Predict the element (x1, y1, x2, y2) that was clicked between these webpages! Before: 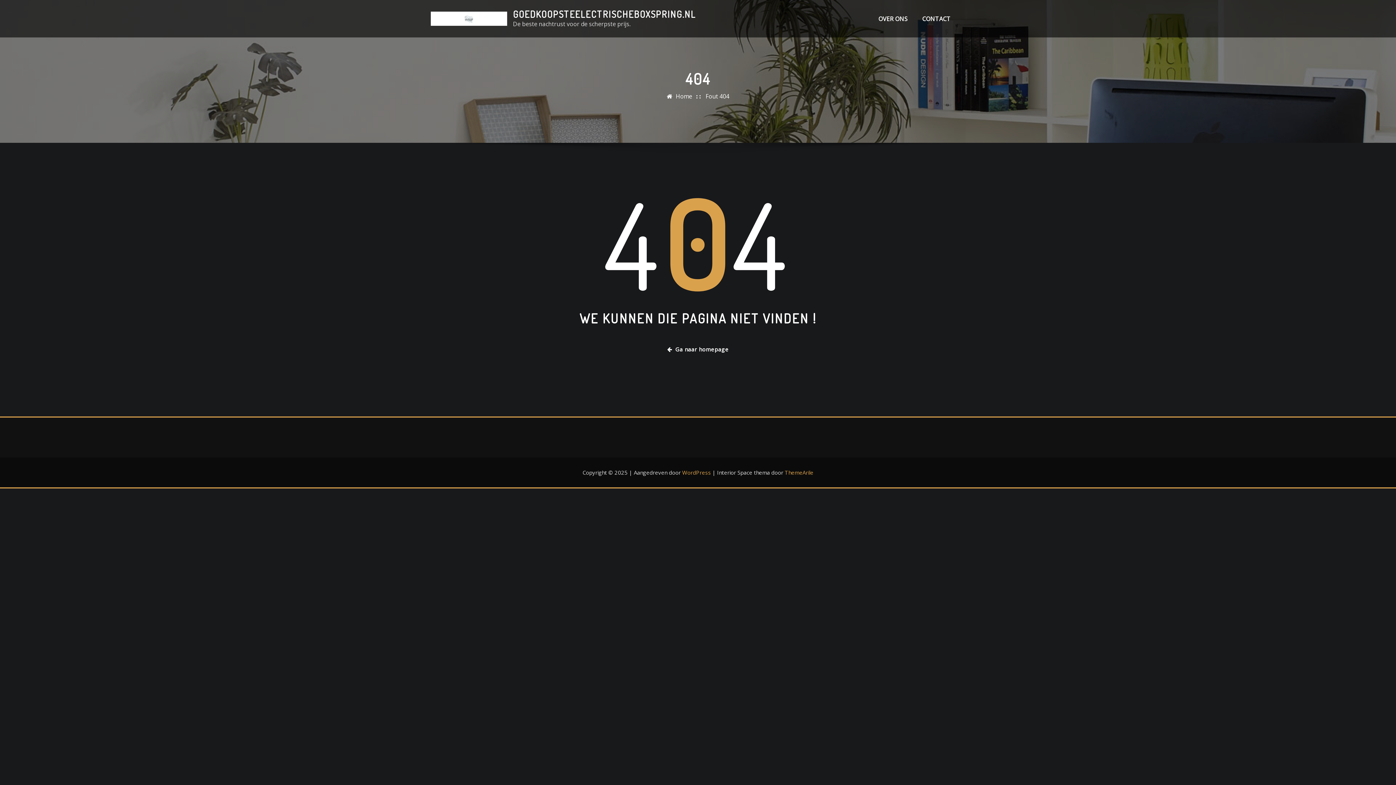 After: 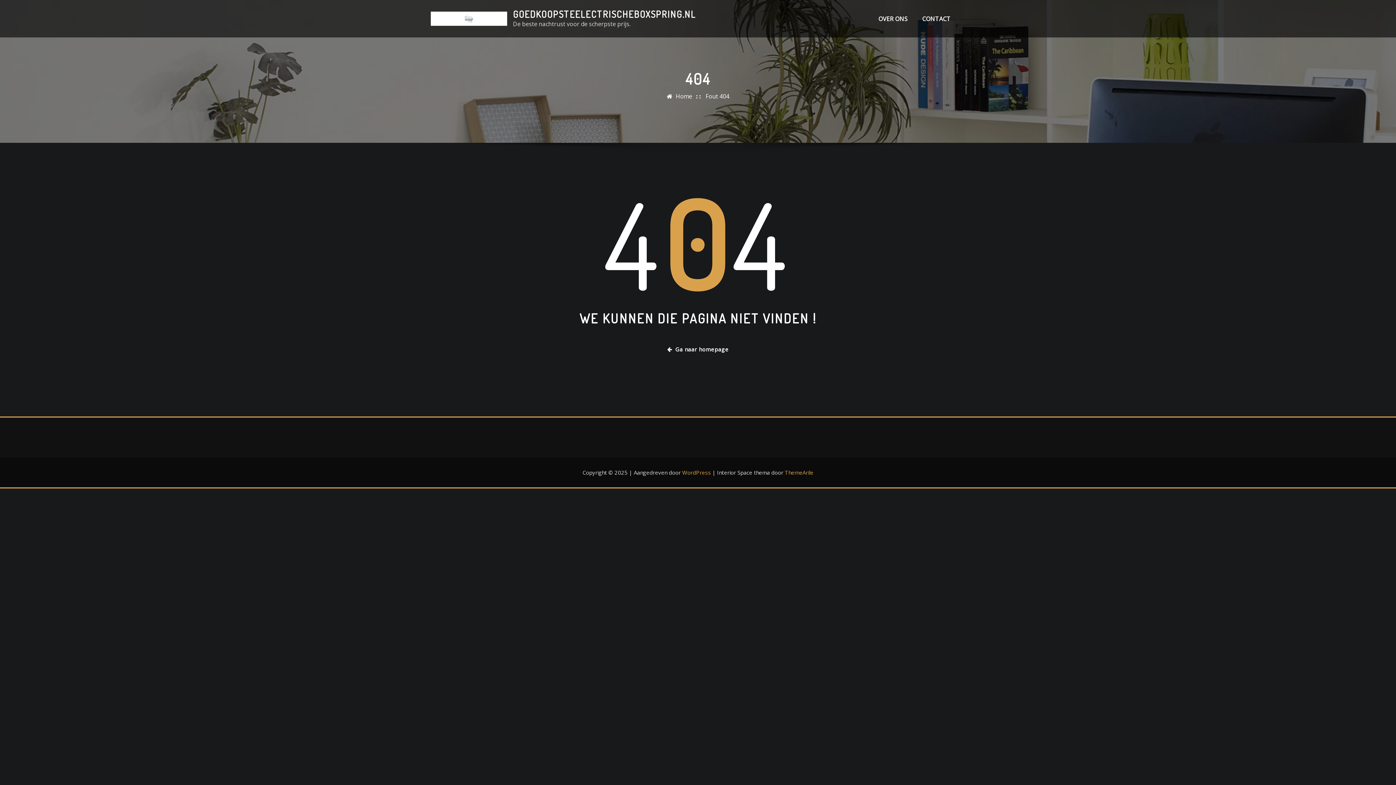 Action: label: Fout 404 bbox: (705, 92, 729, 100)